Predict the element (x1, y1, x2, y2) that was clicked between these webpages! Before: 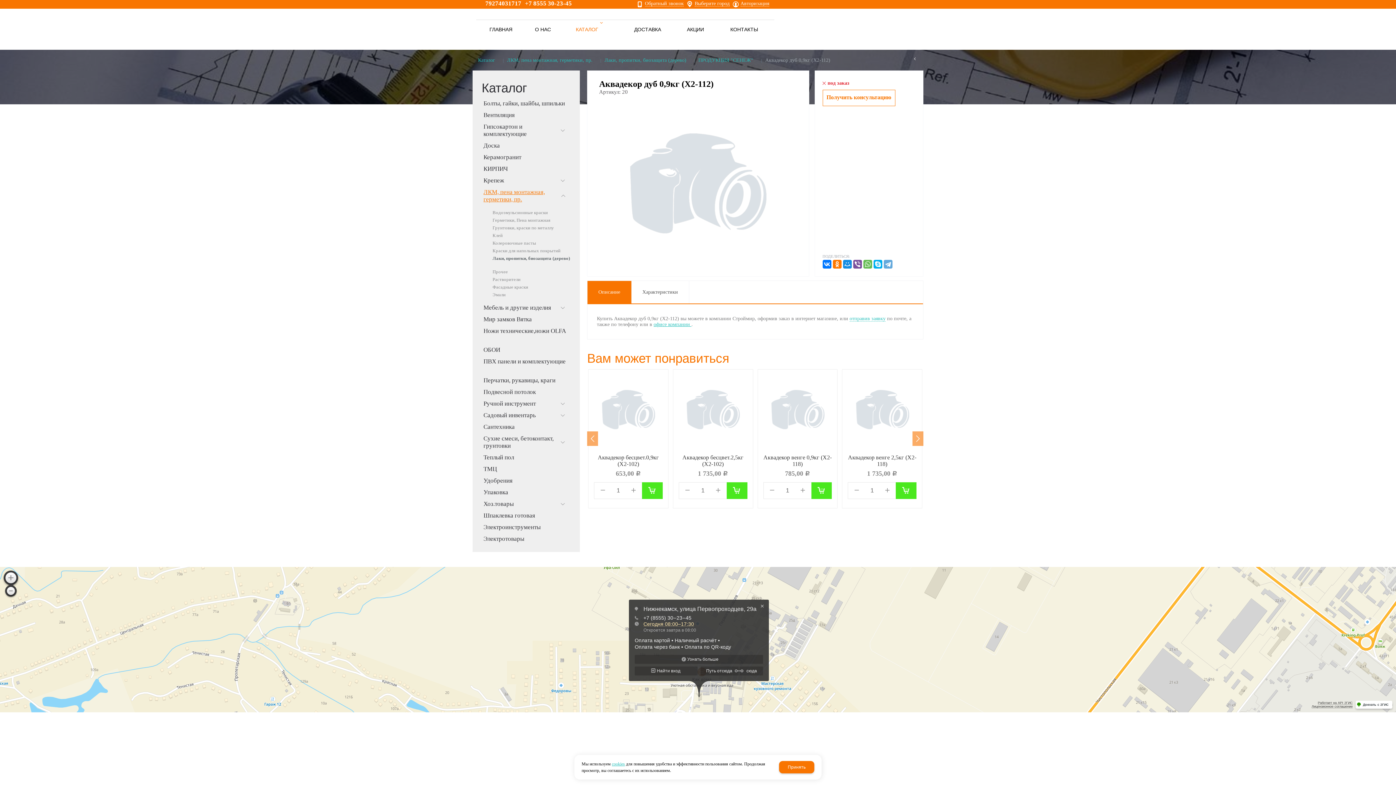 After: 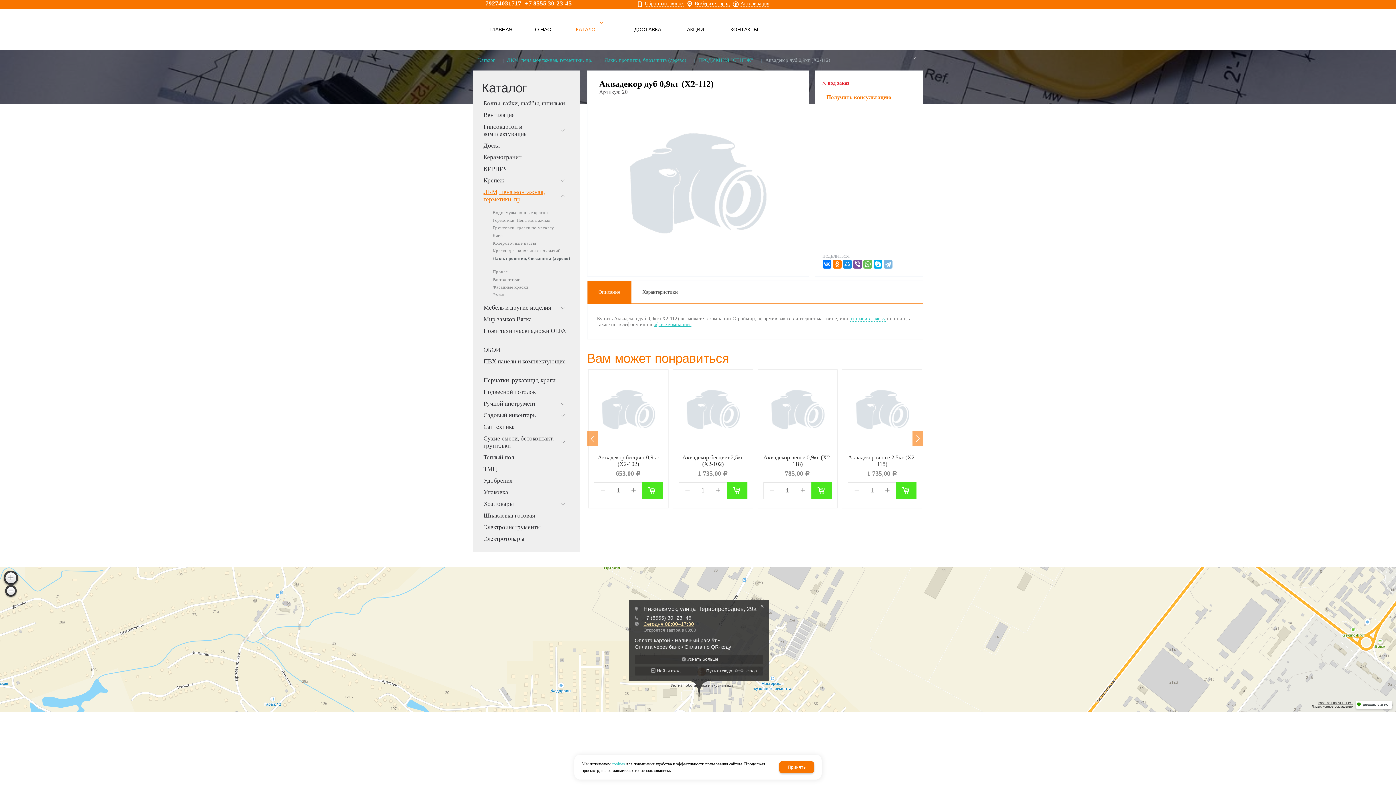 Action: bbox: (883, 260, 892, 268)